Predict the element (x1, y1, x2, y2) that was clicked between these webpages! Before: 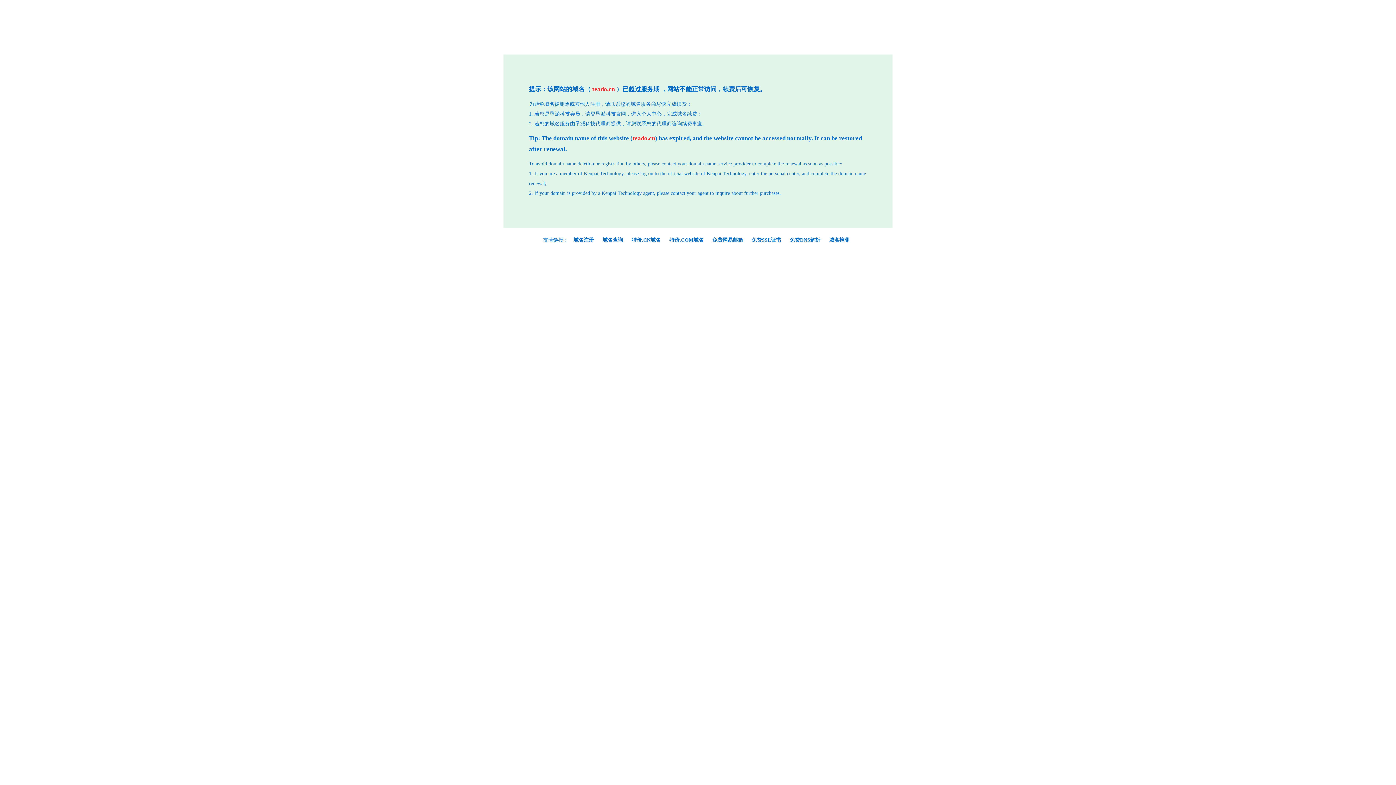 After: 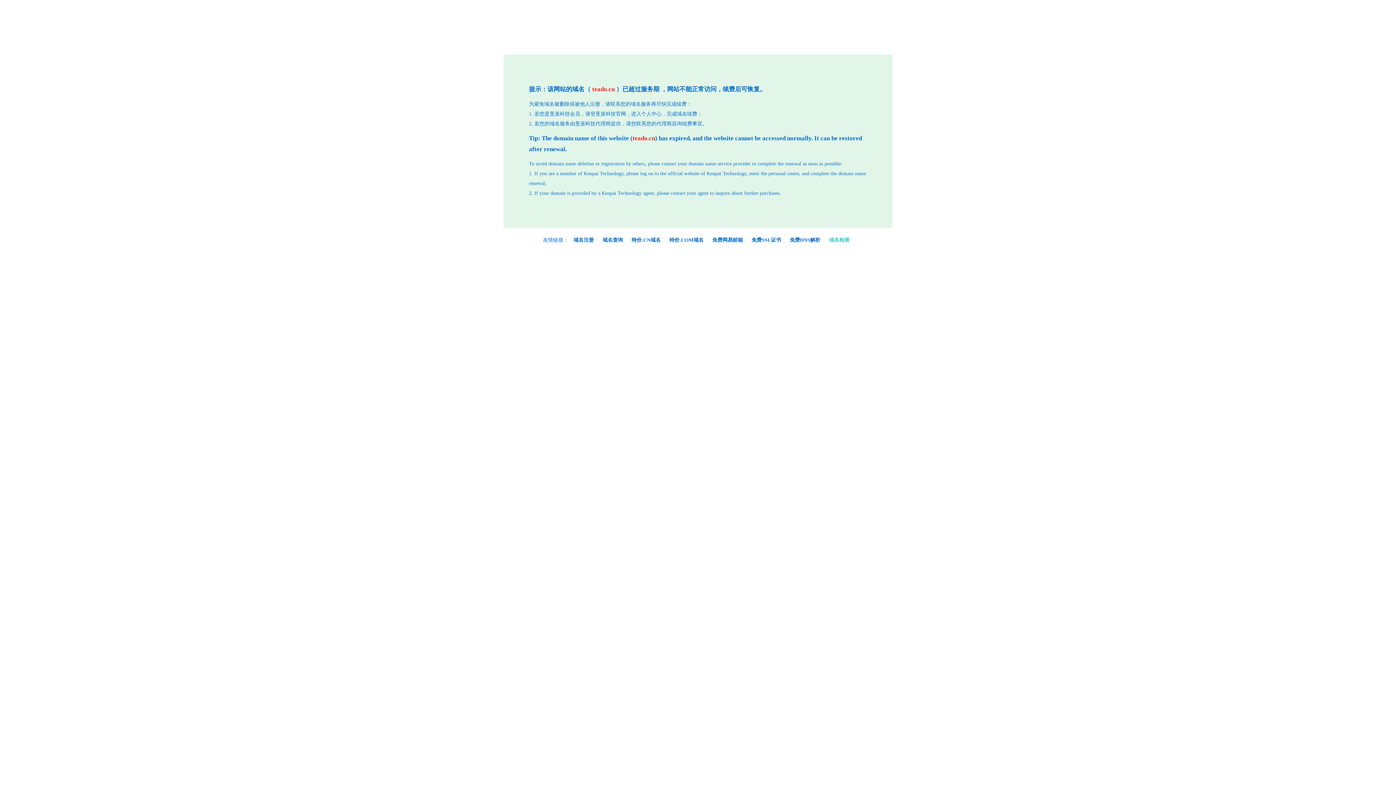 Action: bbox: (829, 237, 849, 242) label: 域名检测